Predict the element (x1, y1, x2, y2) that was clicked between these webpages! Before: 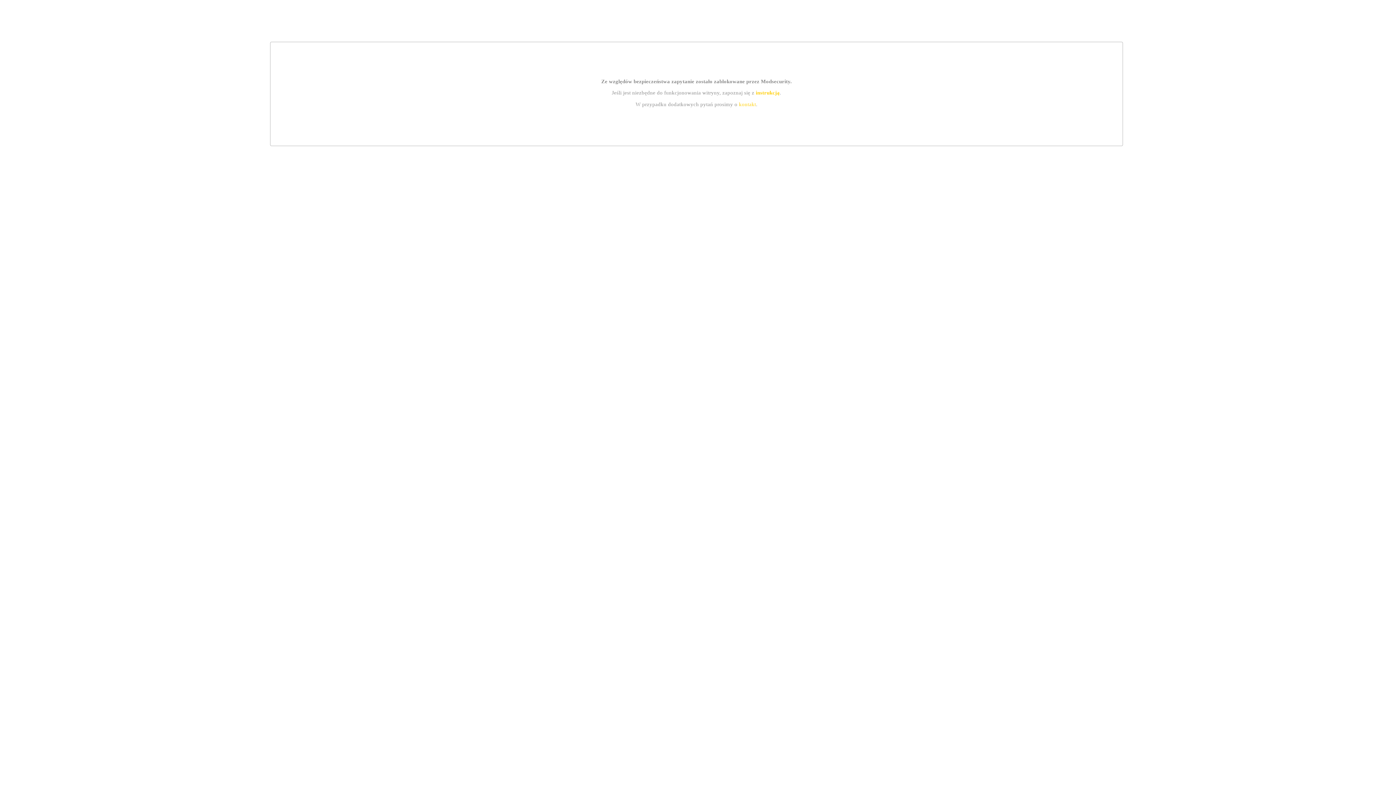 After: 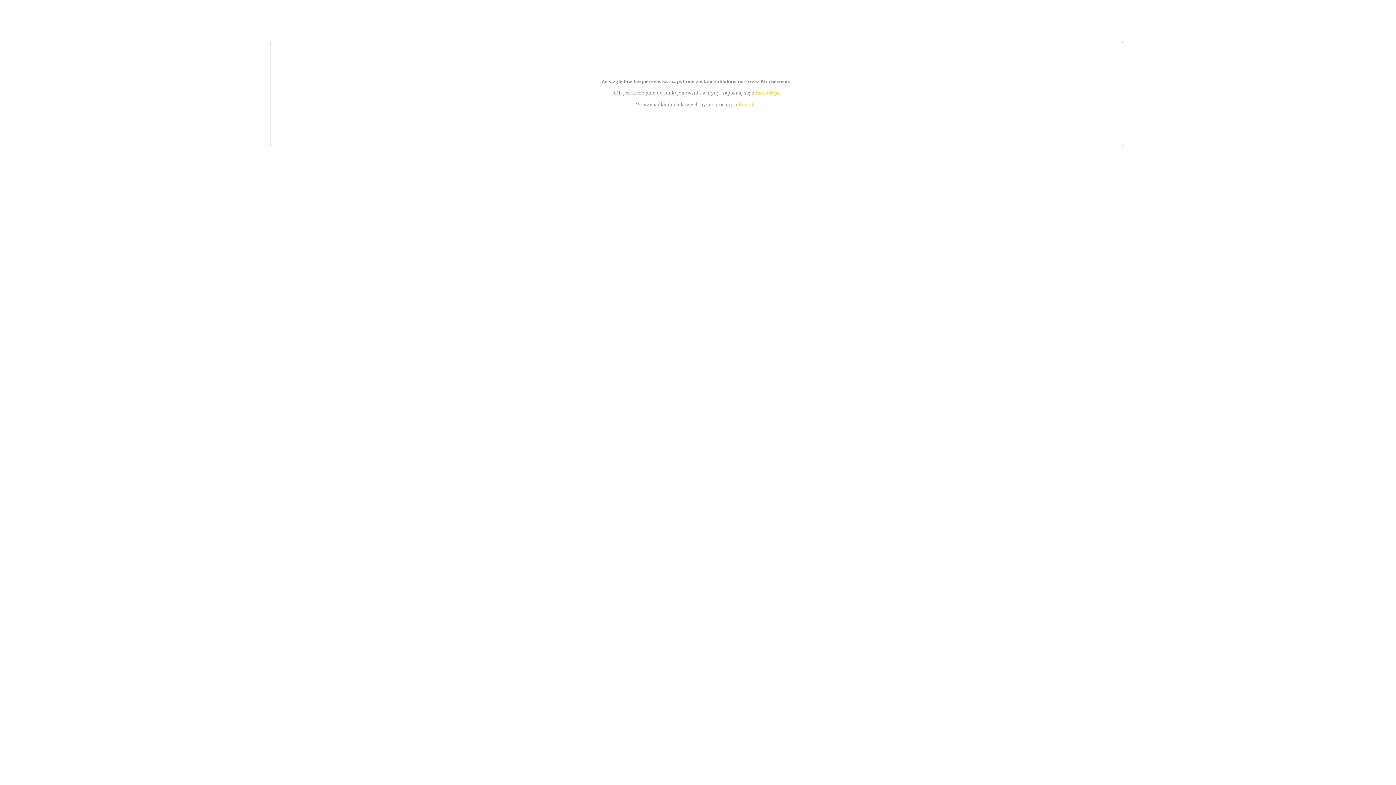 Action: bbox: (739, 101, 756, 107) label: kontakt